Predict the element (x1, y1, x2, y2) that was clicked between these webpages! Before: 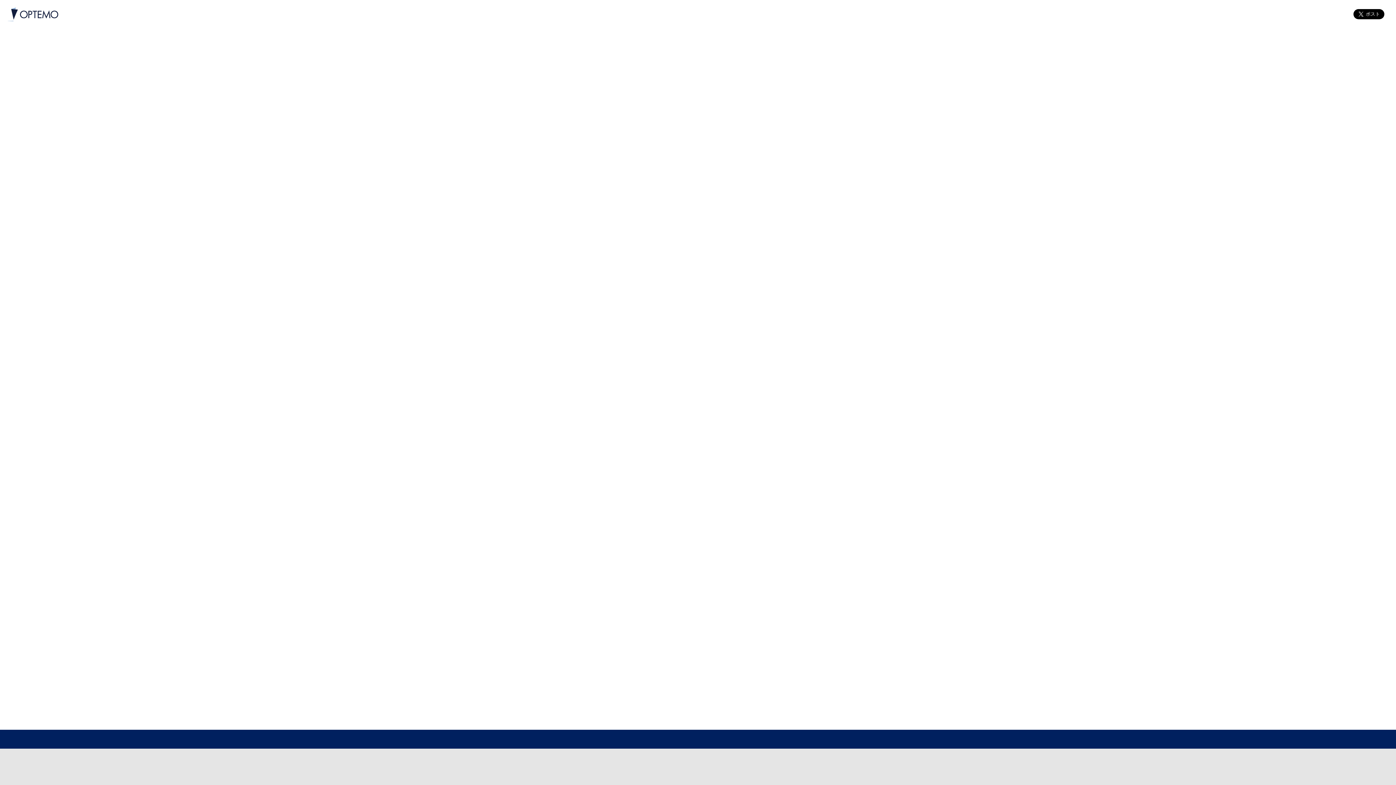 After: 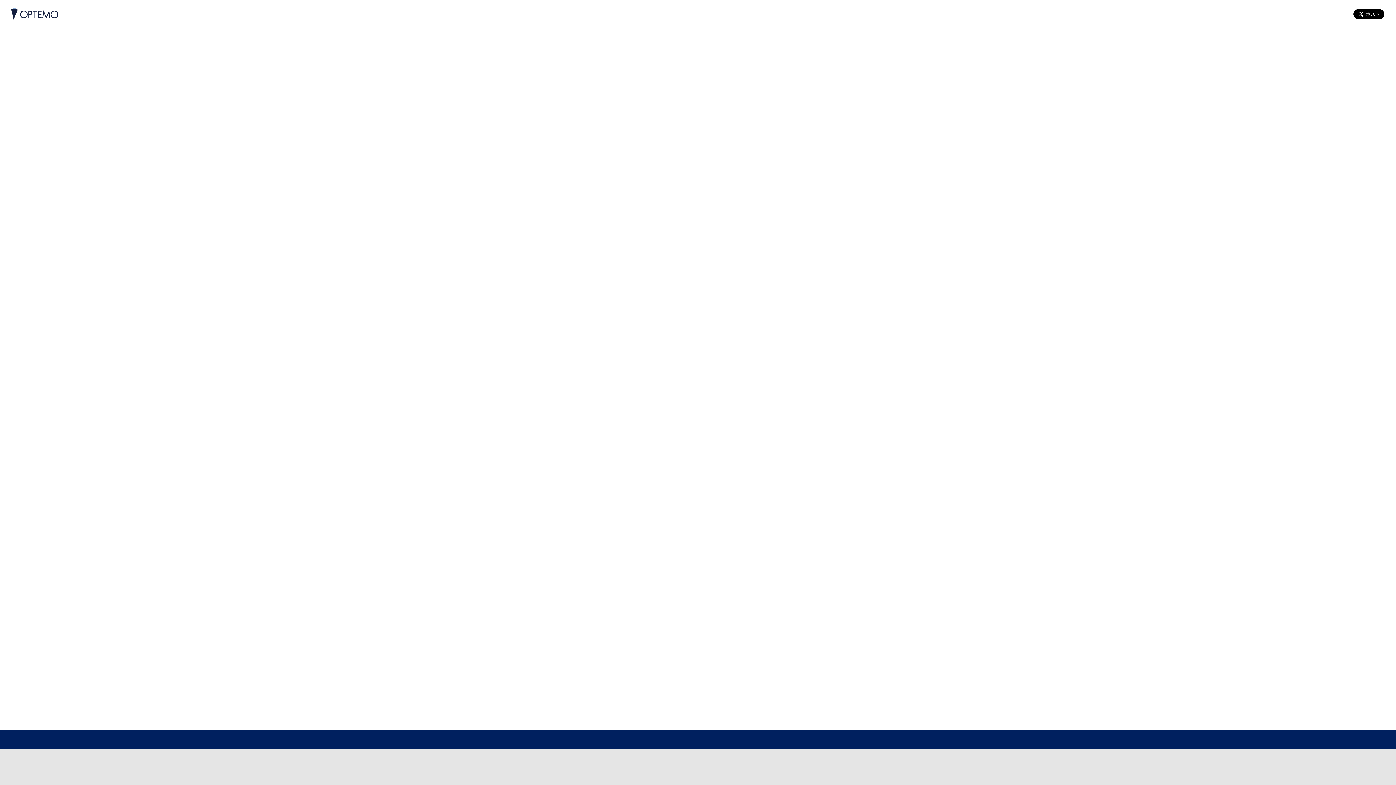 Action: bbox: (5, 5, 60, 22)